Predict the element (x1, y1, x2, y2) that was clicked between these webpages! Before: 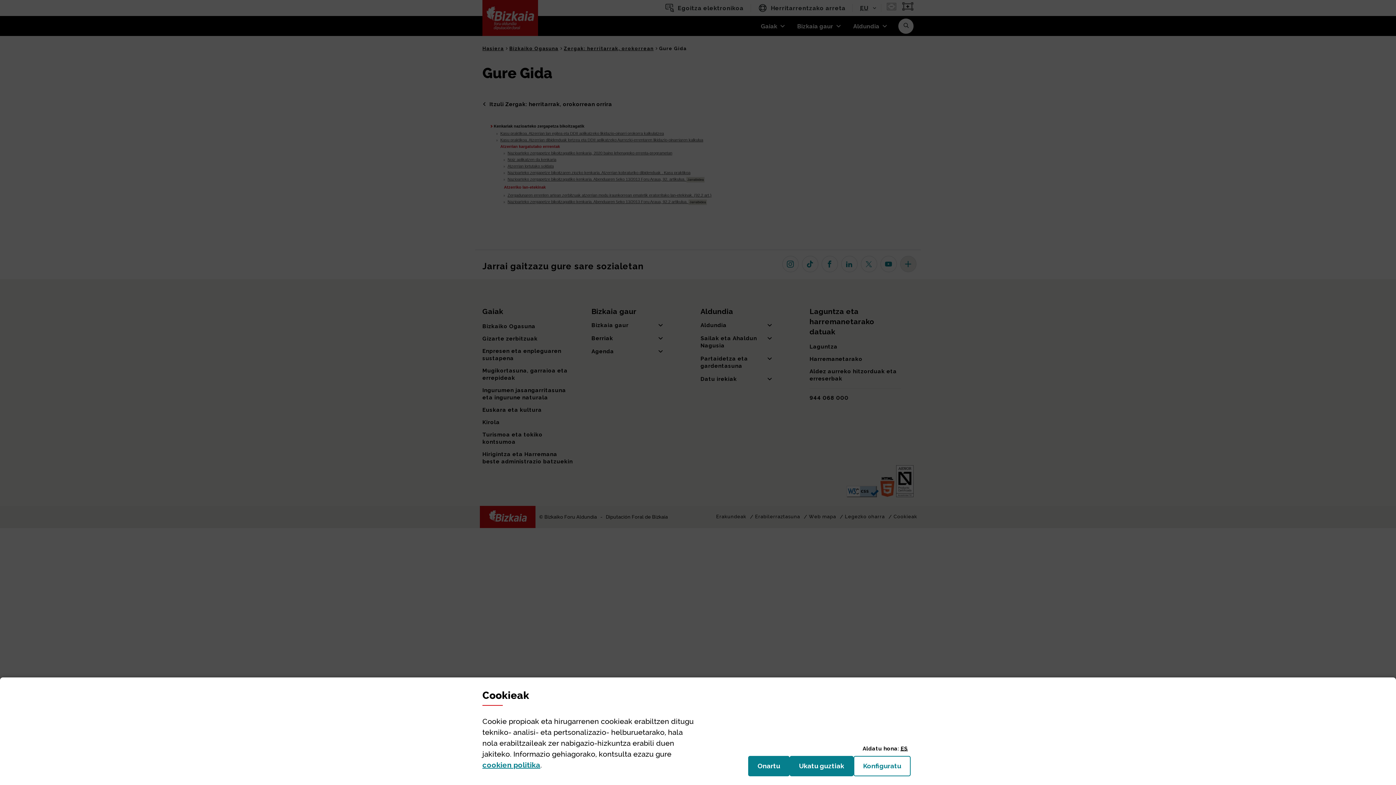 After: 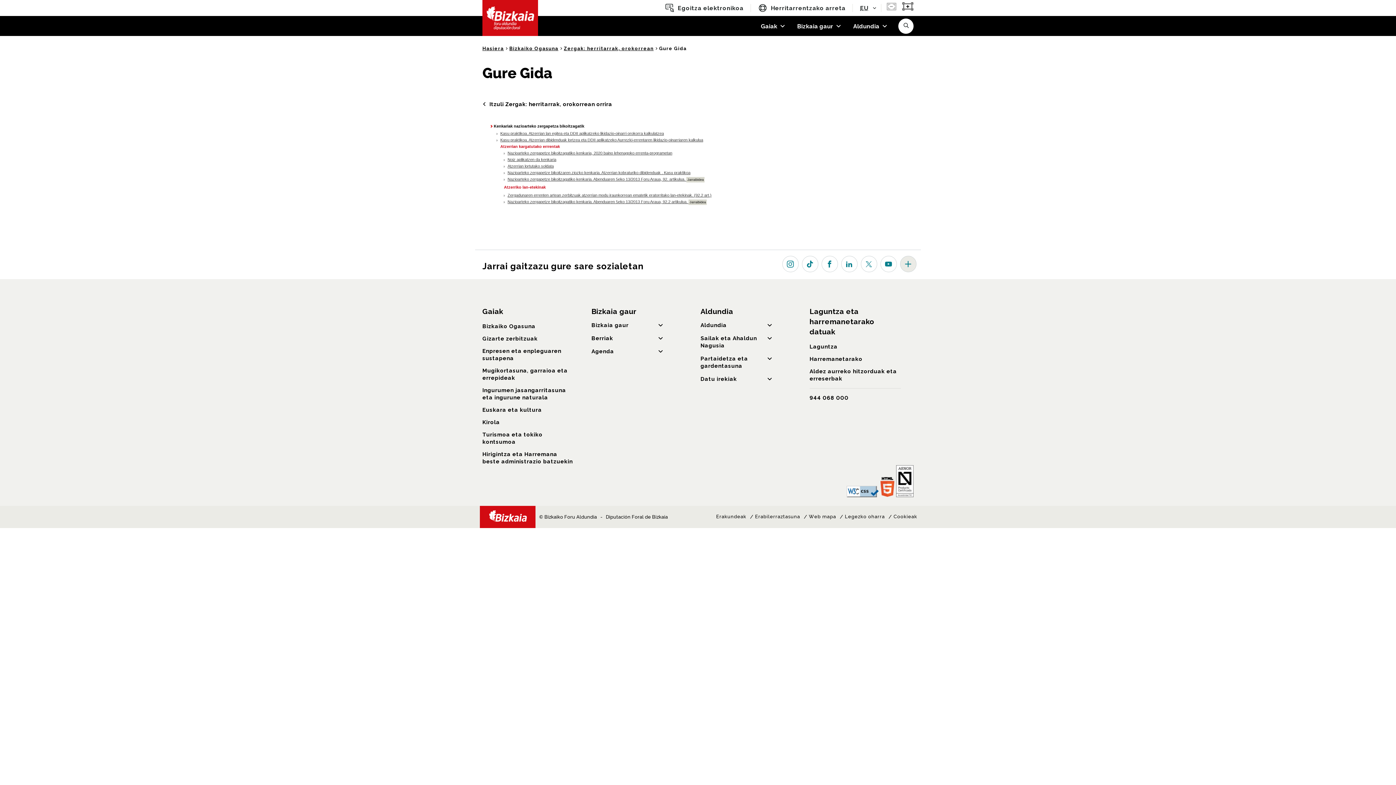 Action: bbox: (789, 756, 853, 776) label: Ukatu guztiak
(cookie)